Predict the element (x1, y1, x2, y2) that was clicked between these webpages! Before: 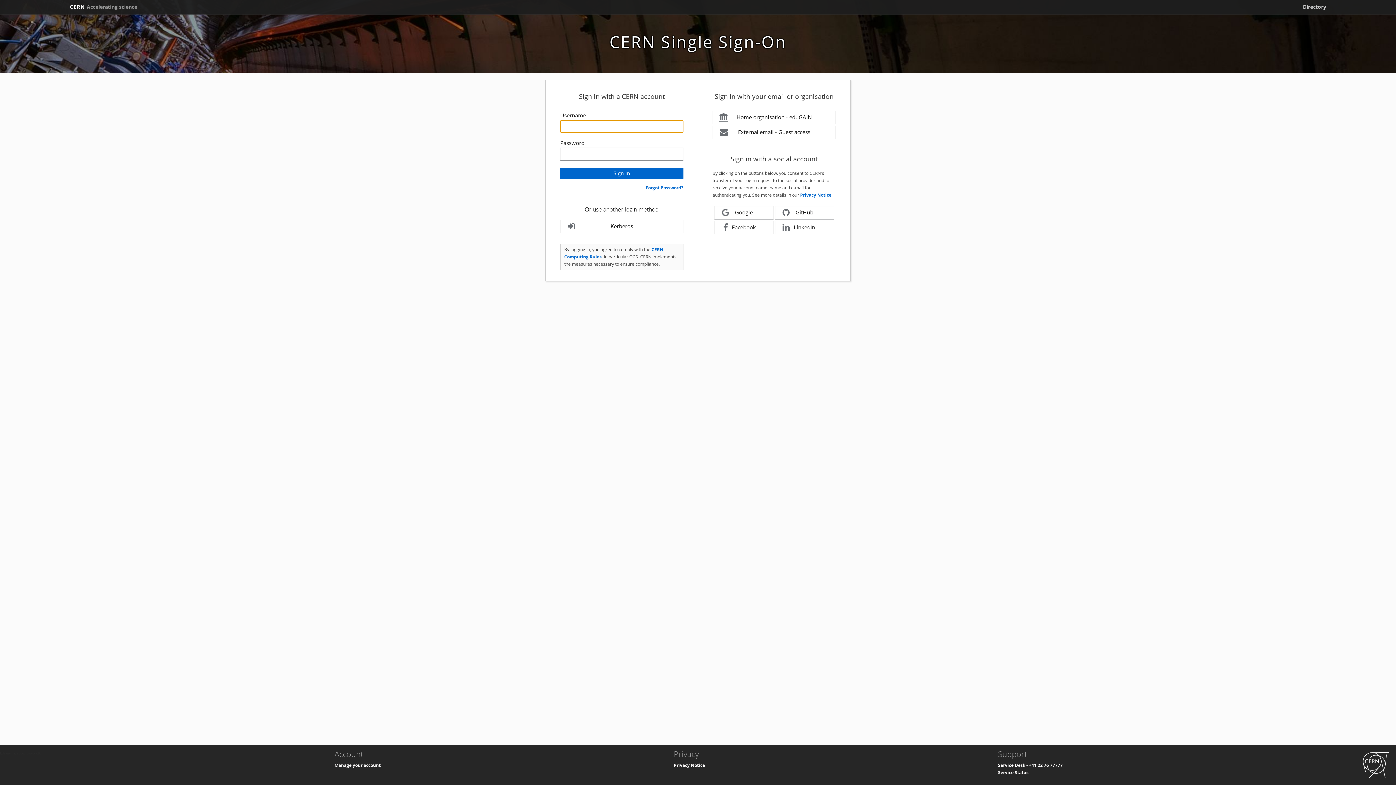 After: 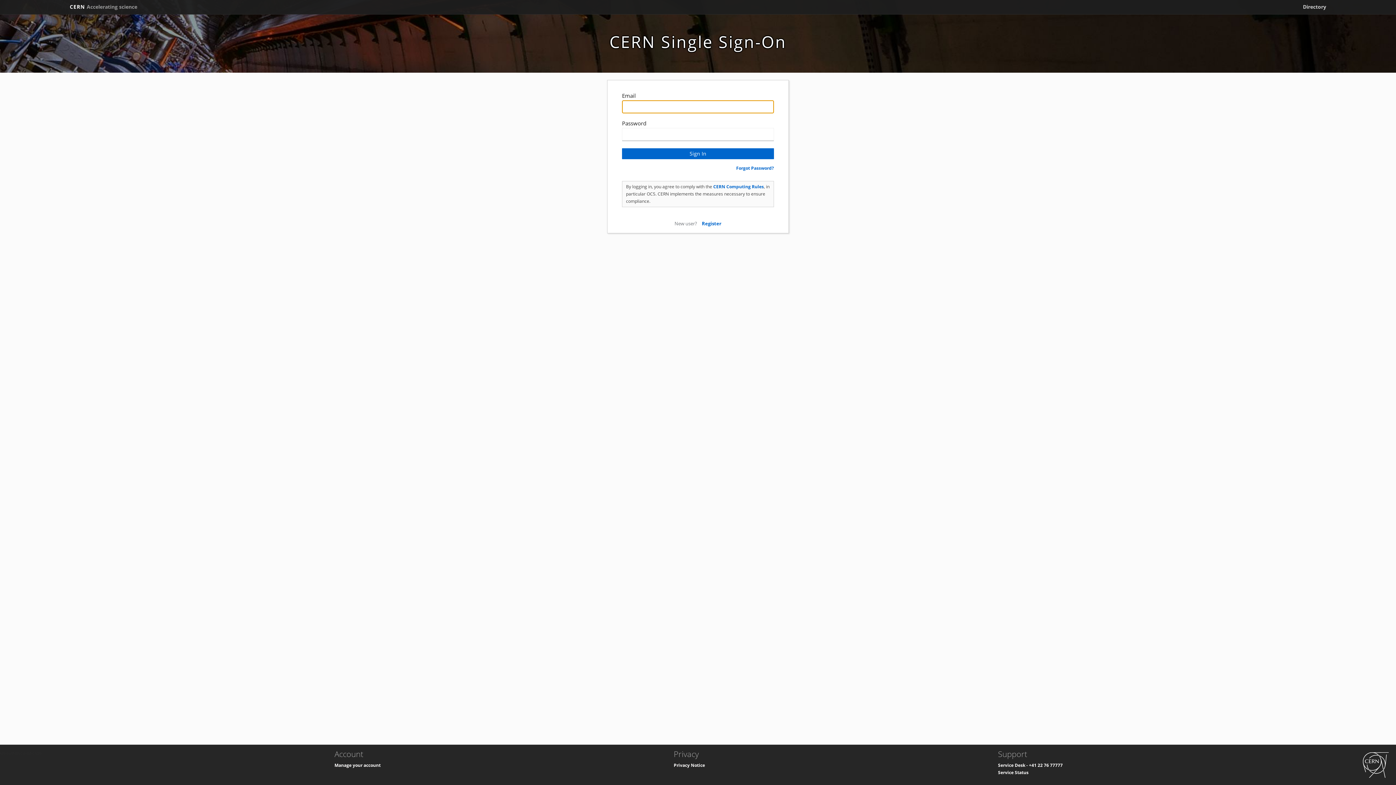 Action: label: External email - Guest access bbox: (712, 125, 836, 139)